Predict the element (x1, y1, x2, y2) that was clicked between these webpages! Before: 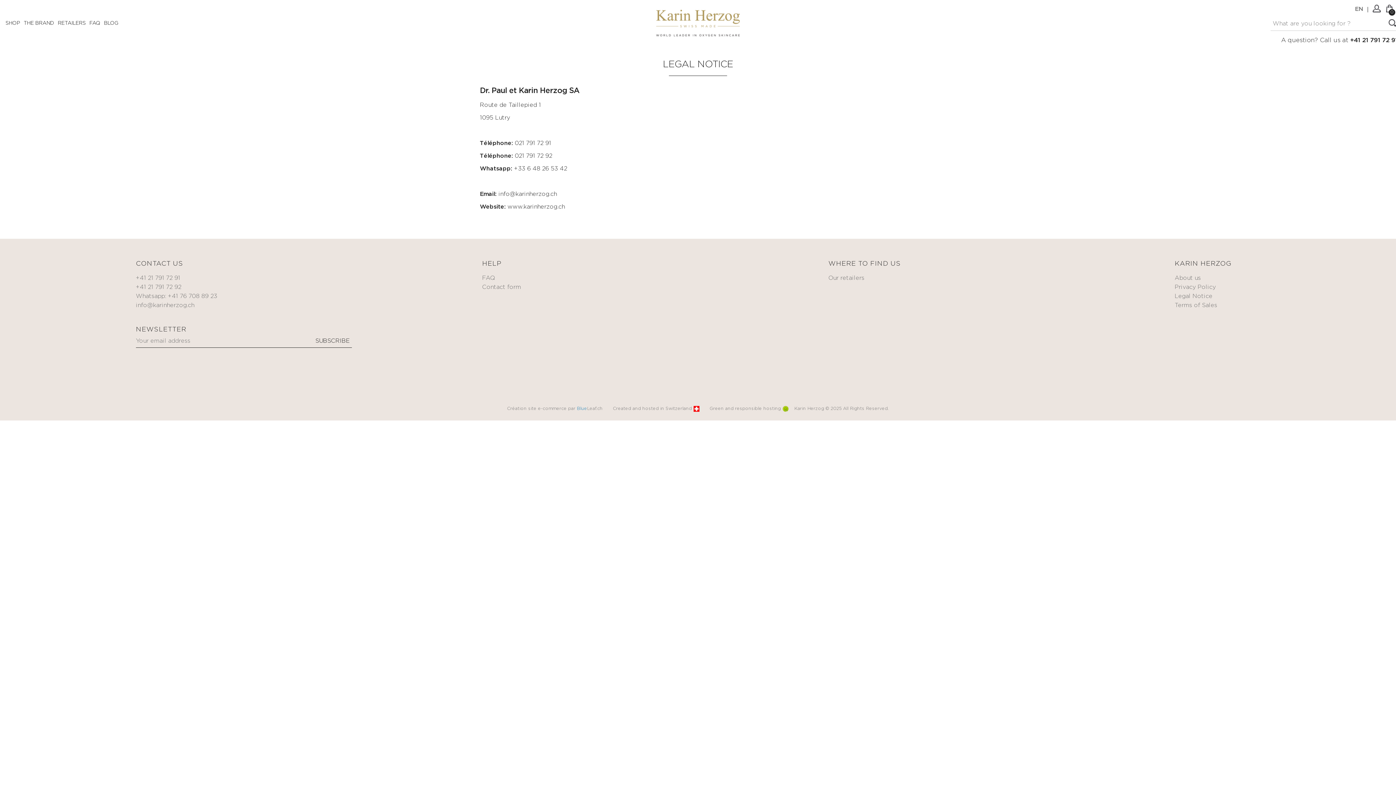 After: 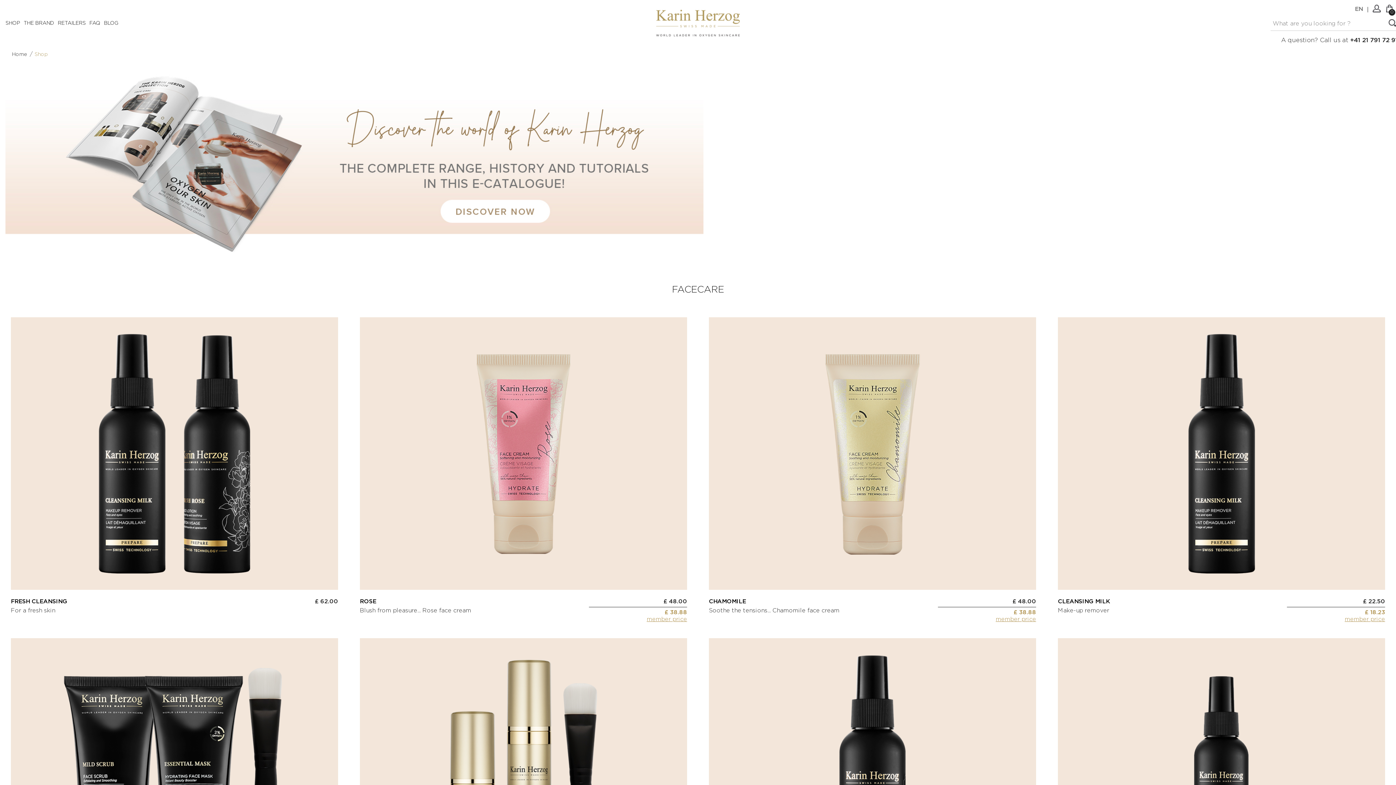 Action: label: SHOP bbox: (5, 20, 23, 26)